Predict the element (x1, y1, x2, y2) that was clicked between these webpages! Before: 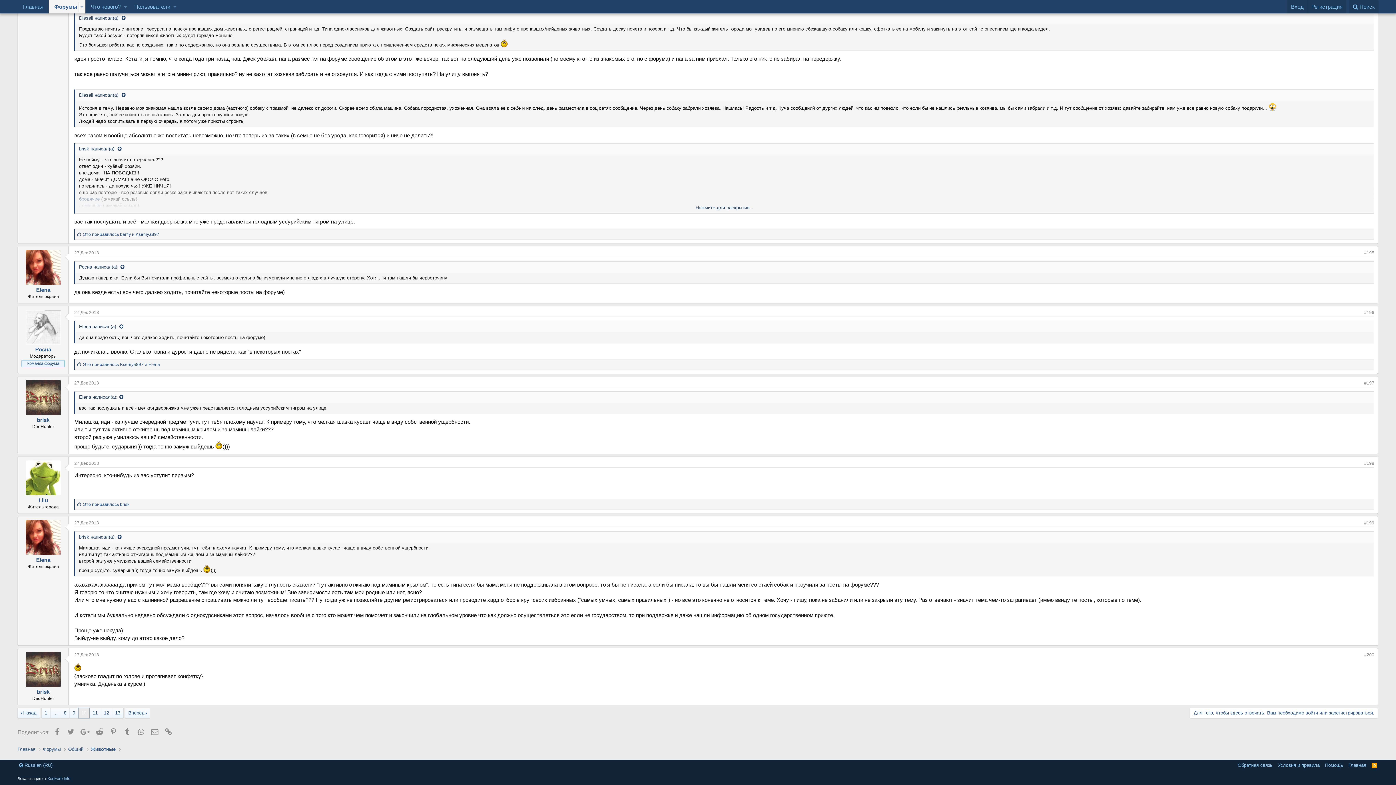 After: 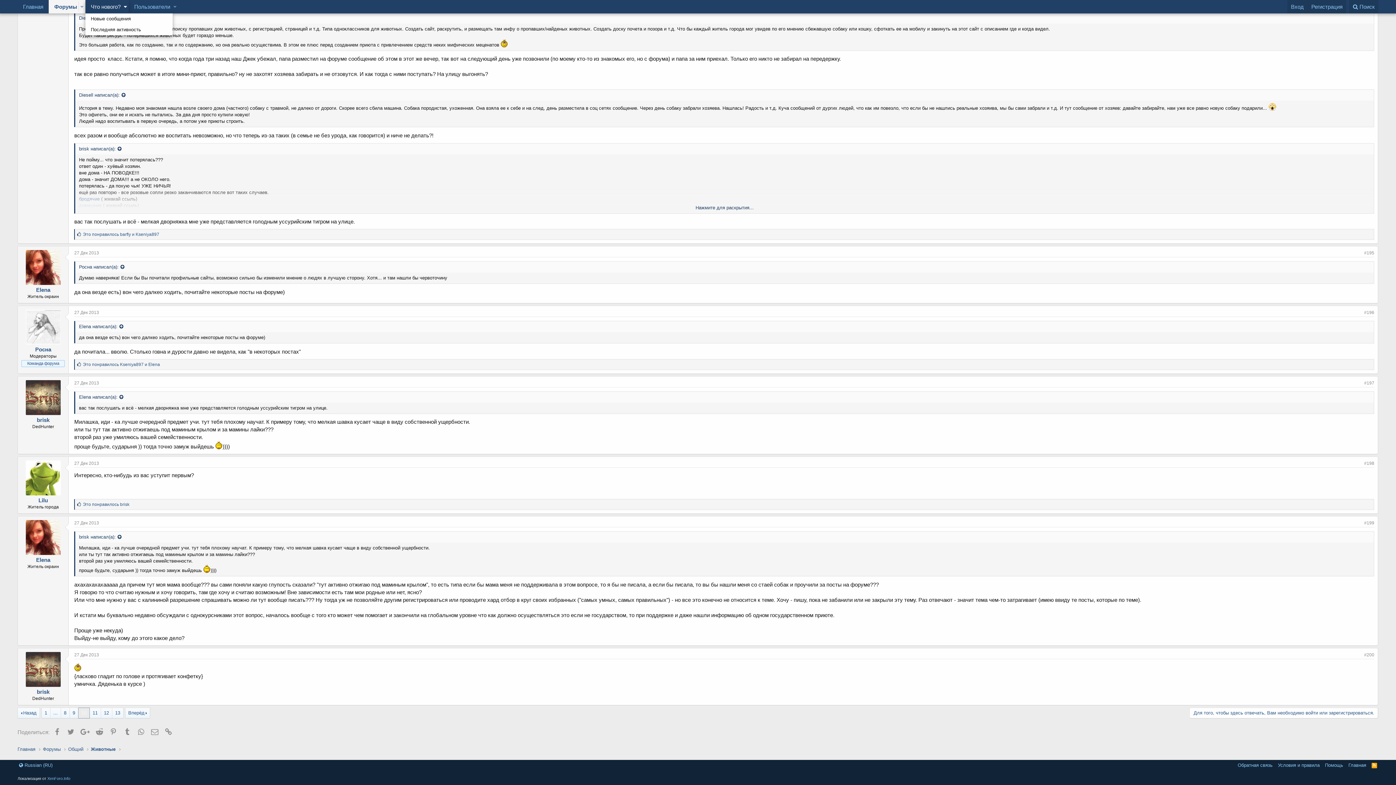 Action: label: Toggle expanded bbox: (122, 0, 128, 13)